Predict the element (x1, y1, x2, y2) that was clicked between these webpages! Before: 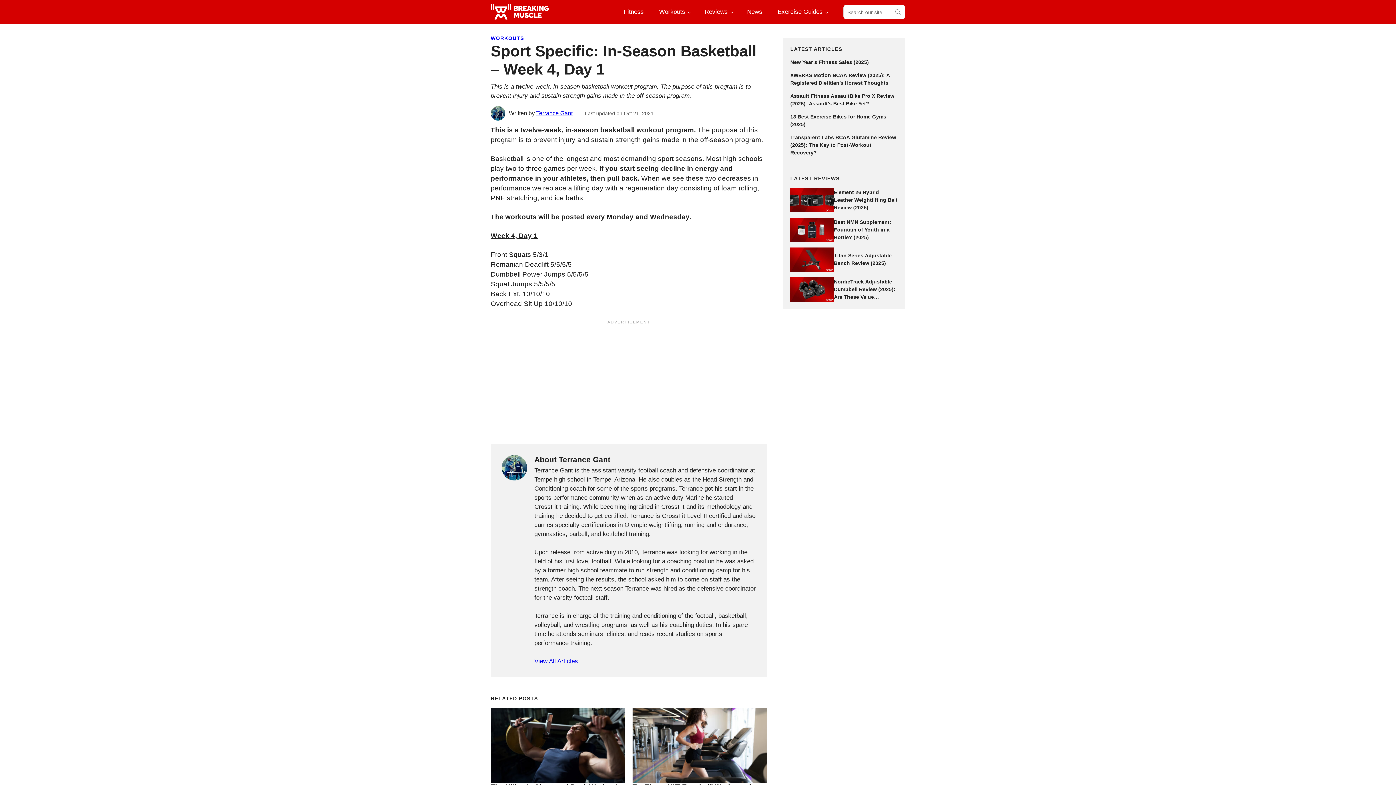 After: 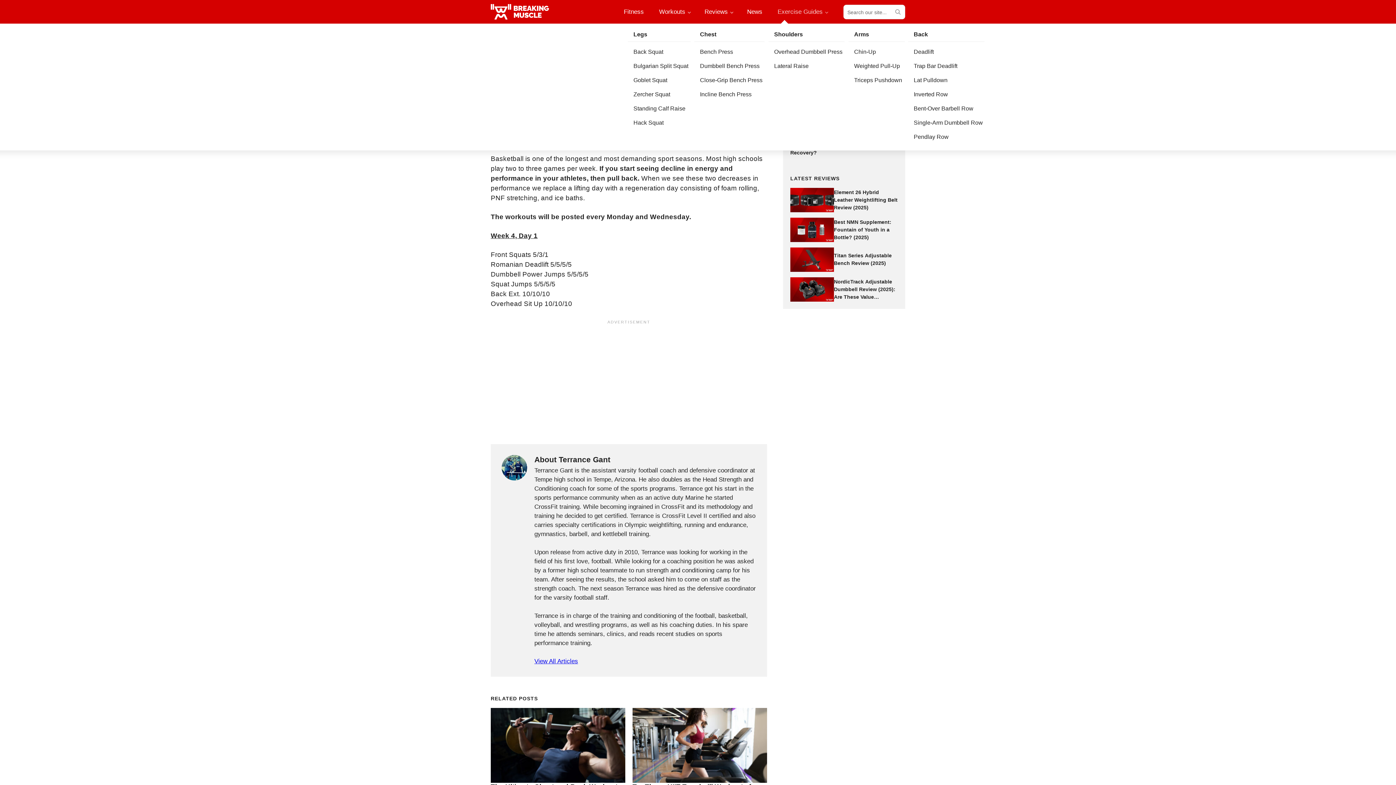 Action: label: Exercise Guides bbox: (772, 0, 832, 23)